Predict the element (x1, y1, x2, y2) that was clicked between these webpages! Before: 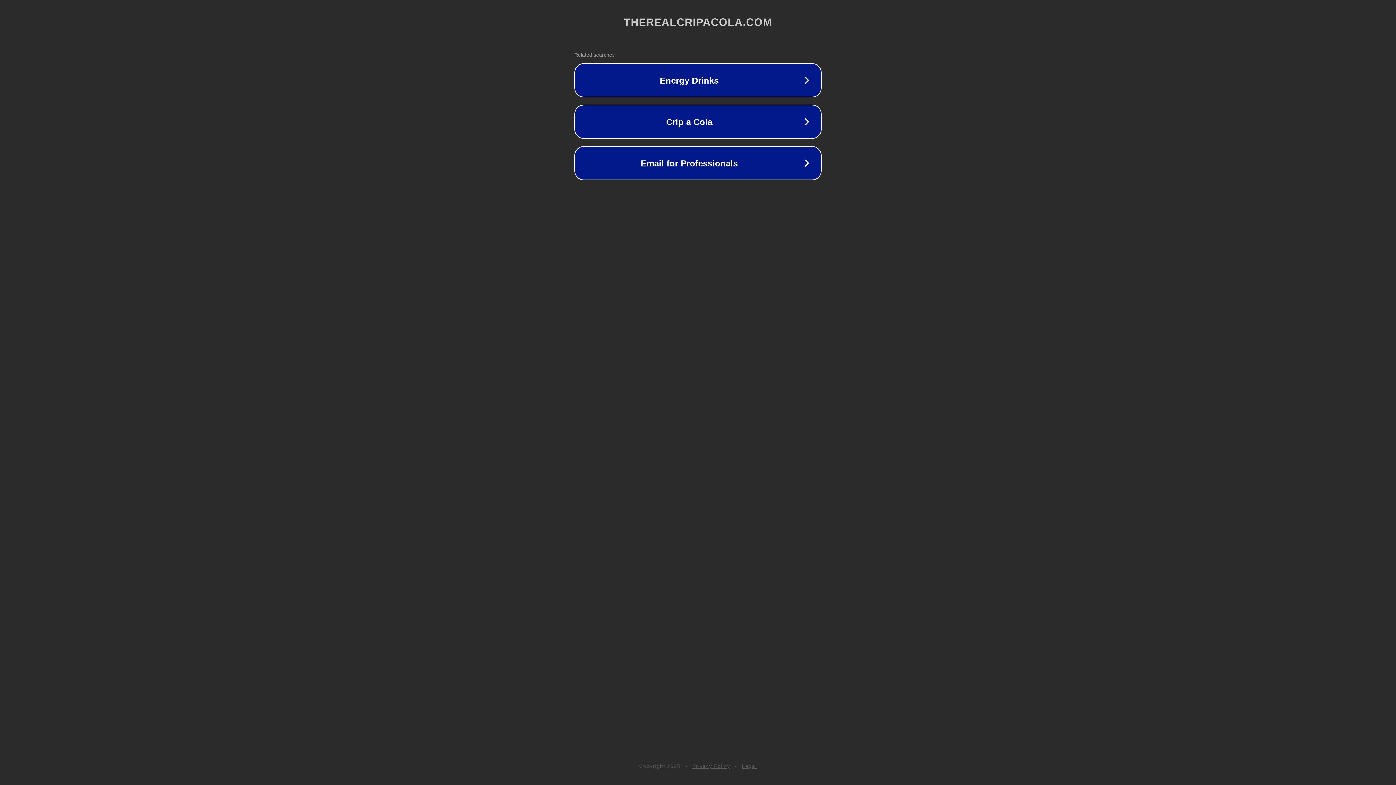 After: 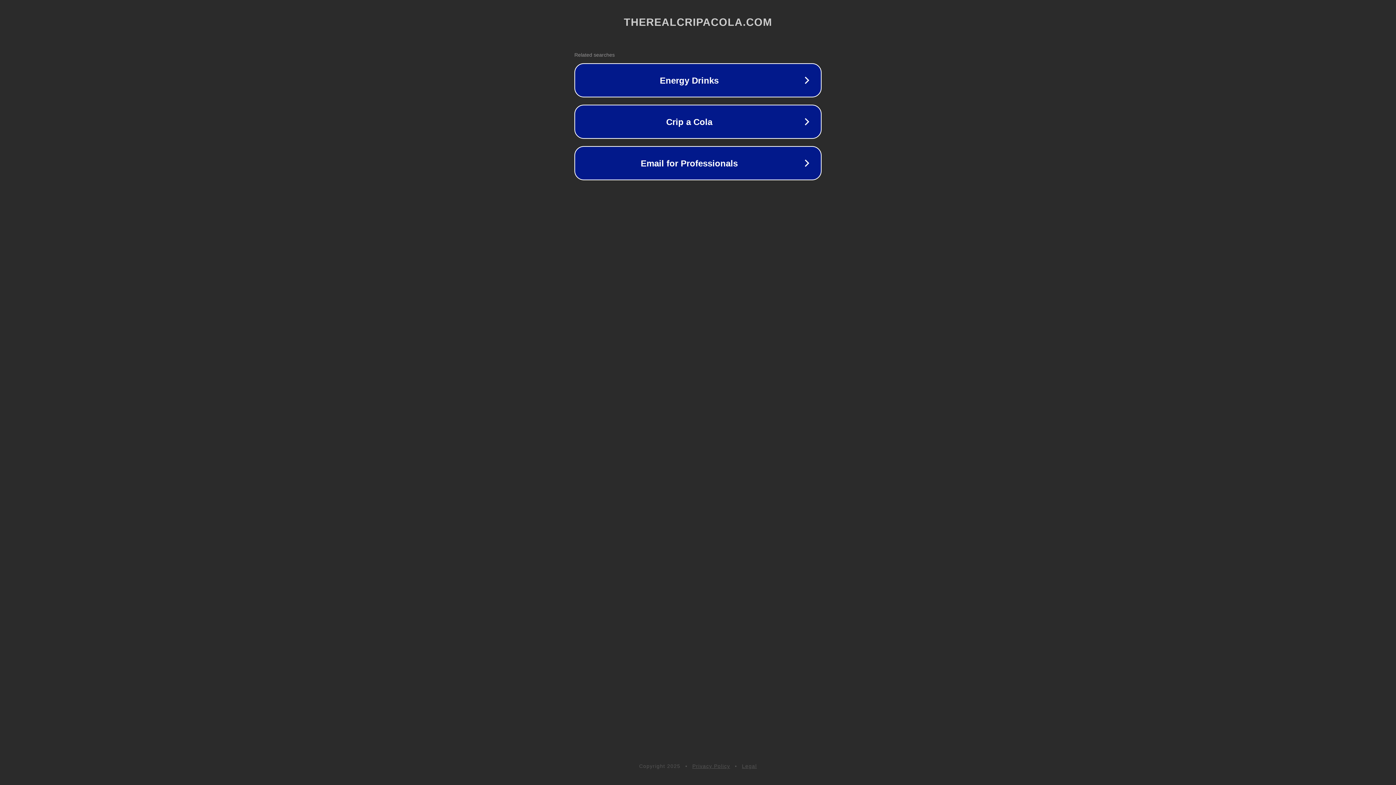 Action: label: Privacy Policy bbox: (692, 763, 730, 769)